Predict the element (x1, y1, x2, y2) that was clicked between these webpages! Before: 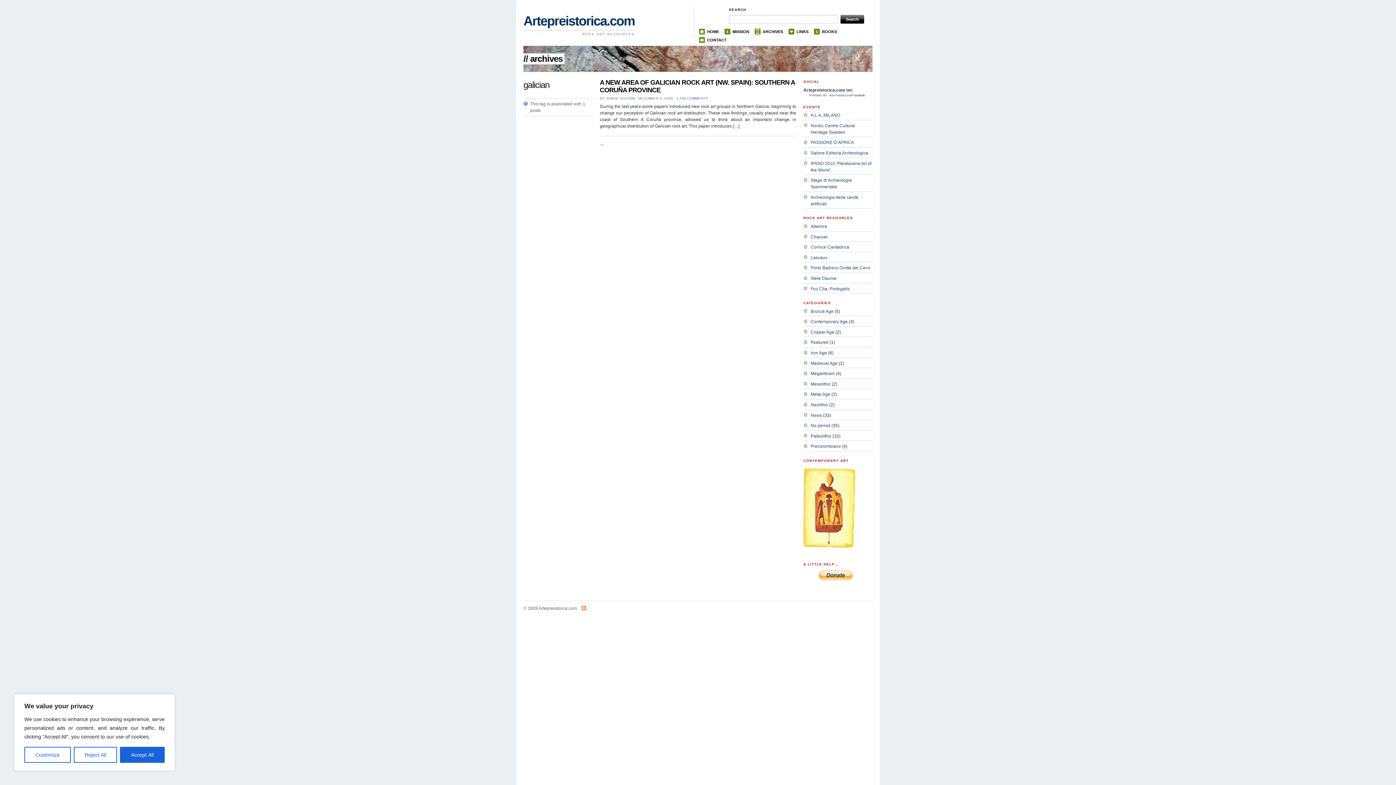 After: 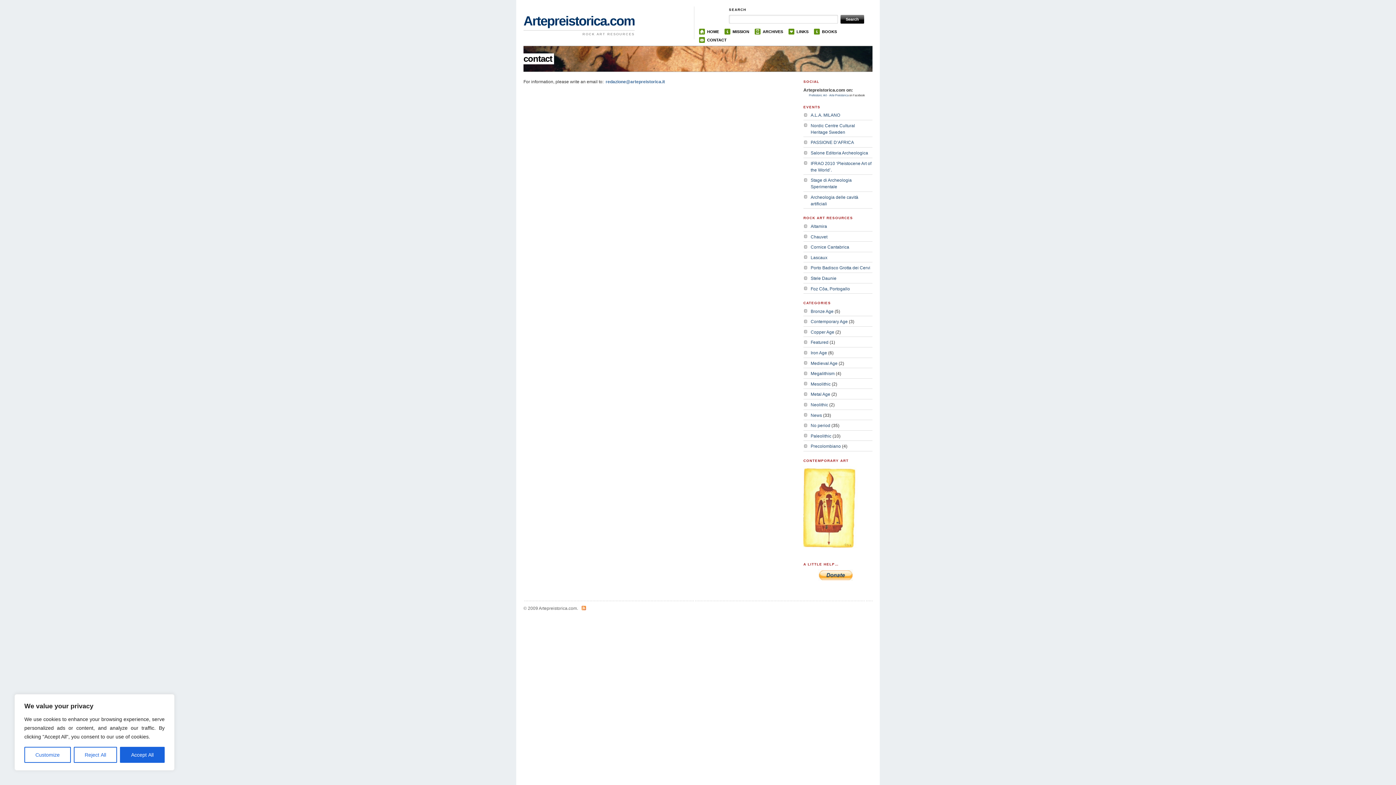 Action: label: CONTACT bbox: (707, 37, 726, 42)